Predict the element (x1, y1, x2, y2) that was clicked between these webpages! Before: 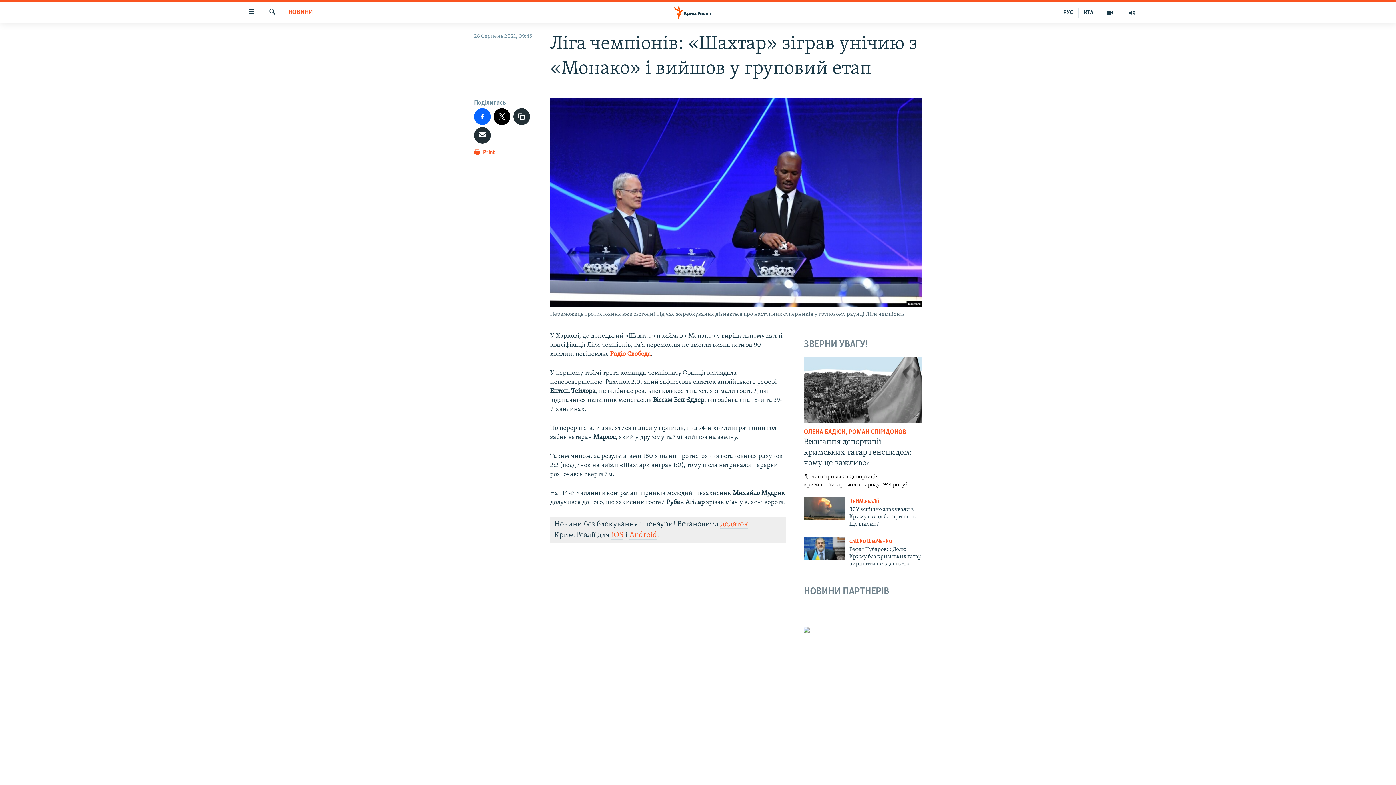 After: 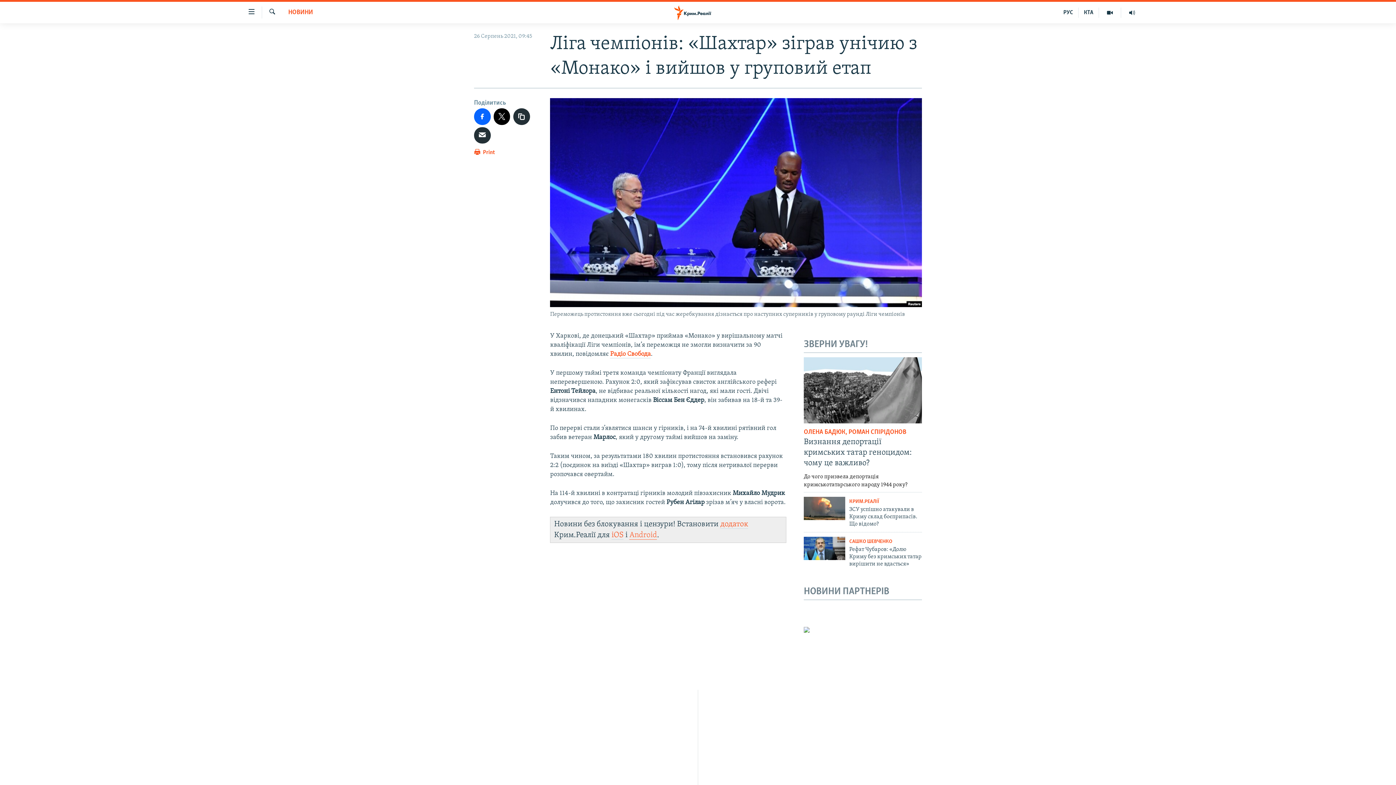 Action: bbox: (629, 531, 657, 540) label: Android